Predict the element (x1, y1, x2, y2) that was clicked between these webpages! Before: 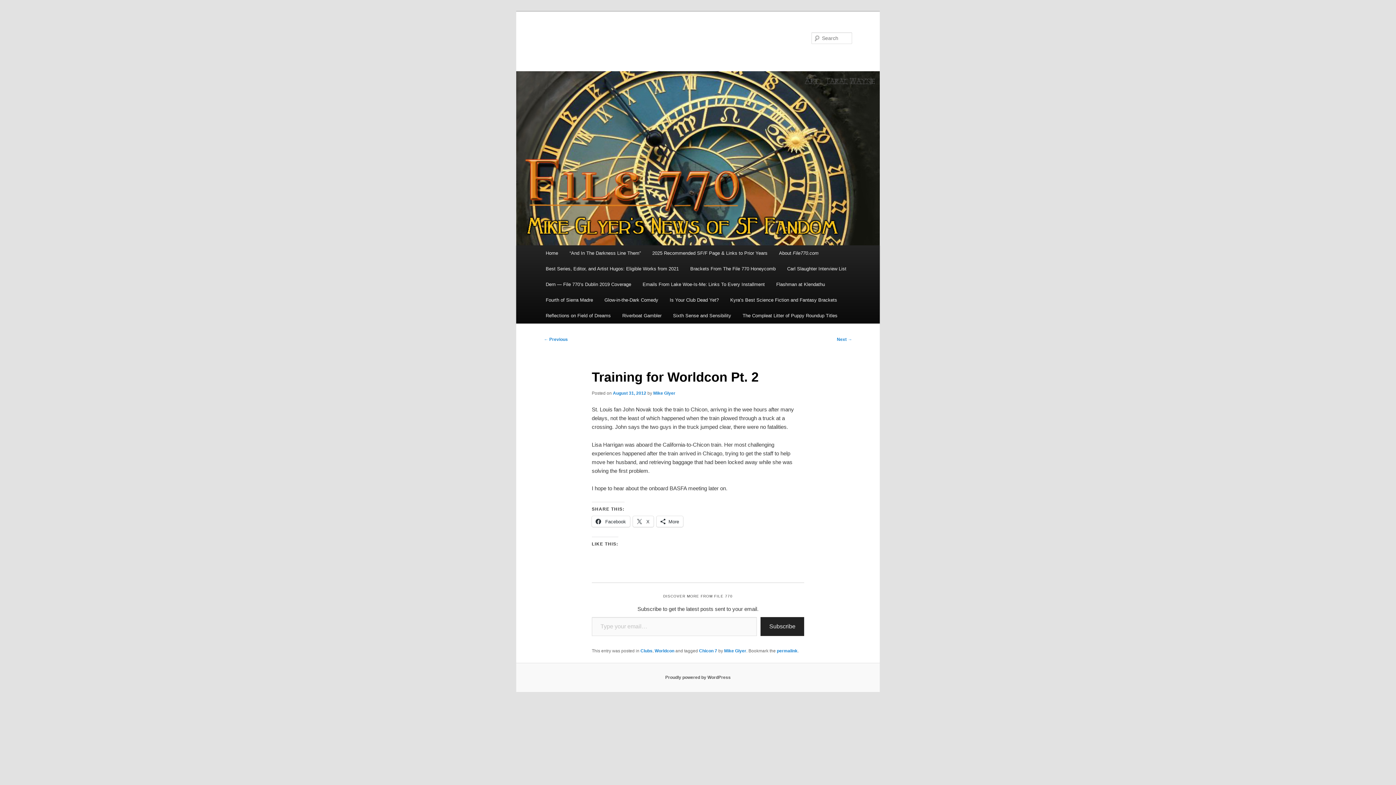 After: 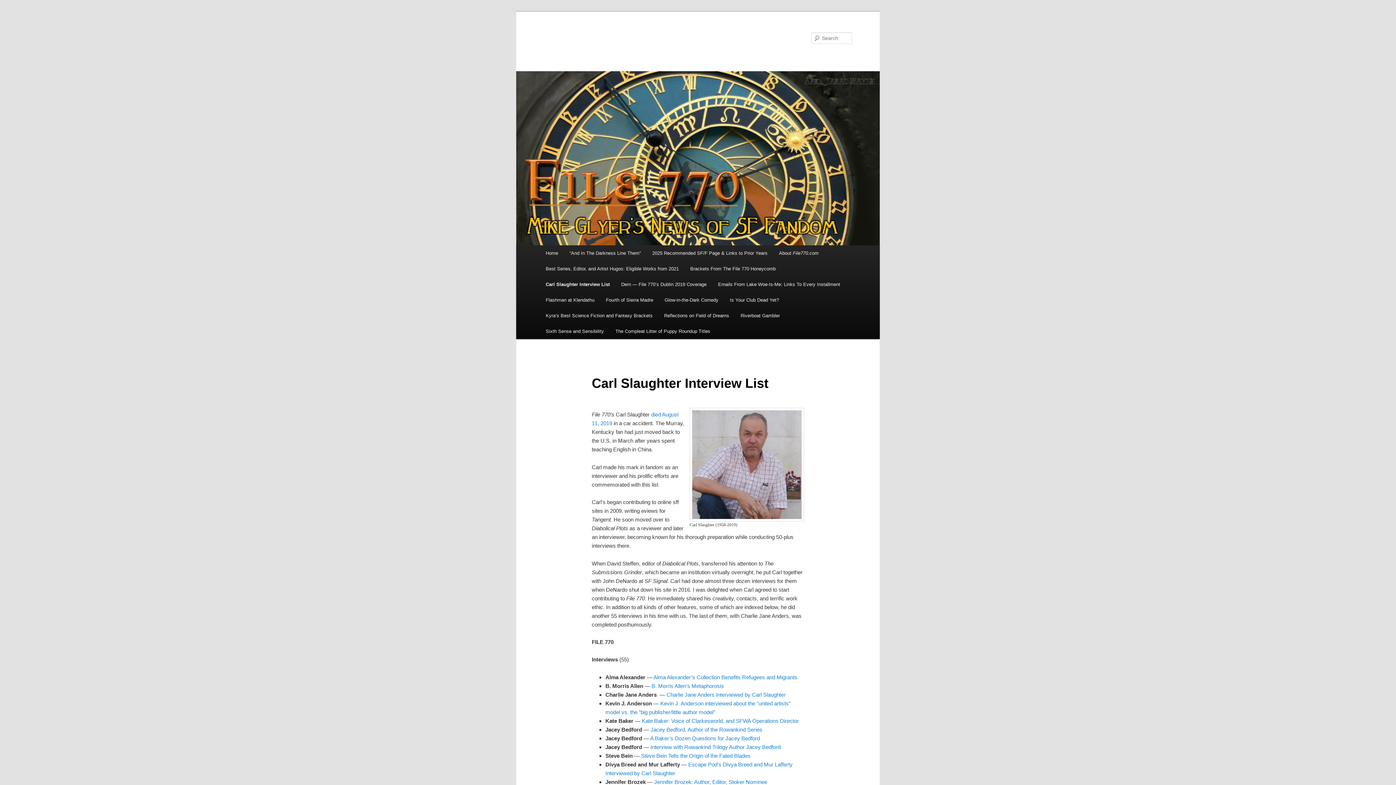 Action: label: Carl Slaughter Interview List bbox: (781, 261, 852, 276)